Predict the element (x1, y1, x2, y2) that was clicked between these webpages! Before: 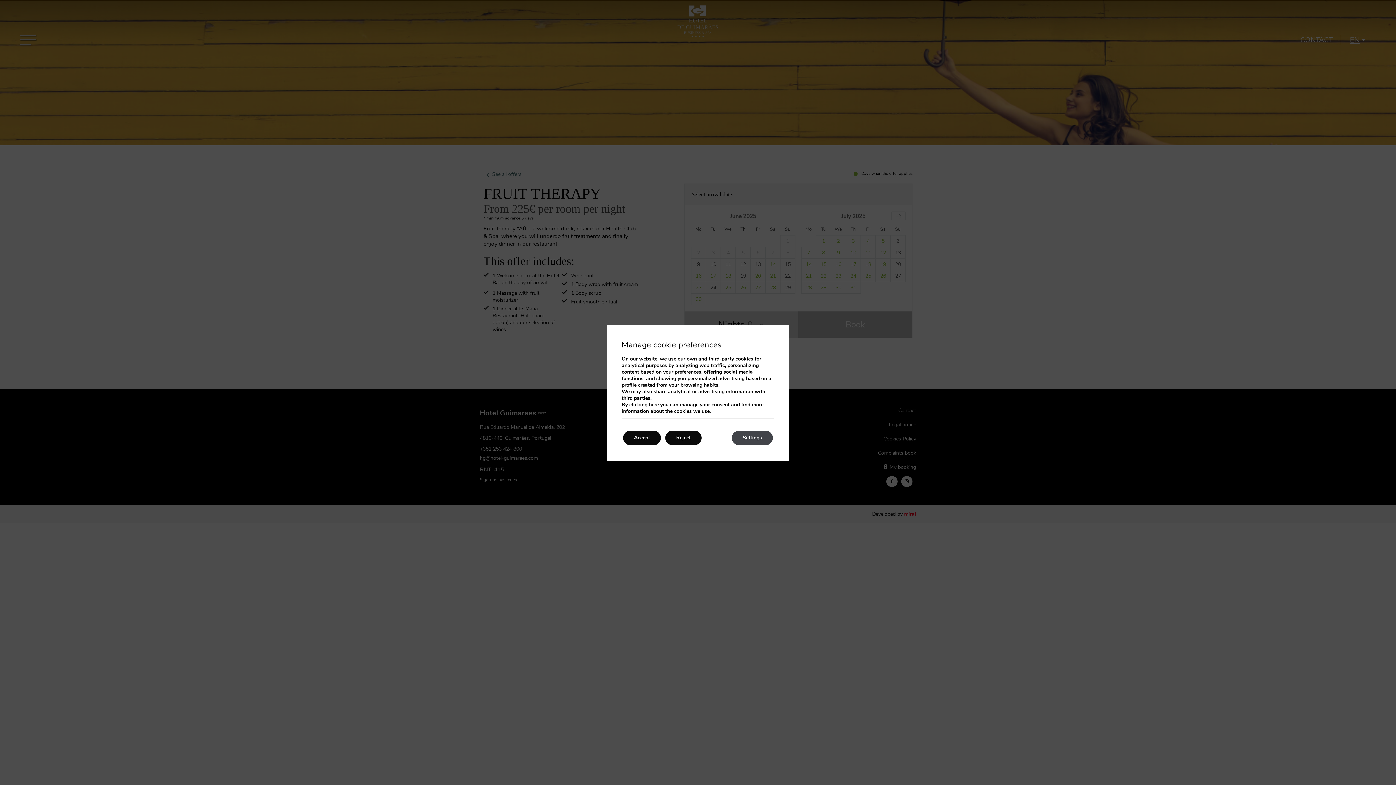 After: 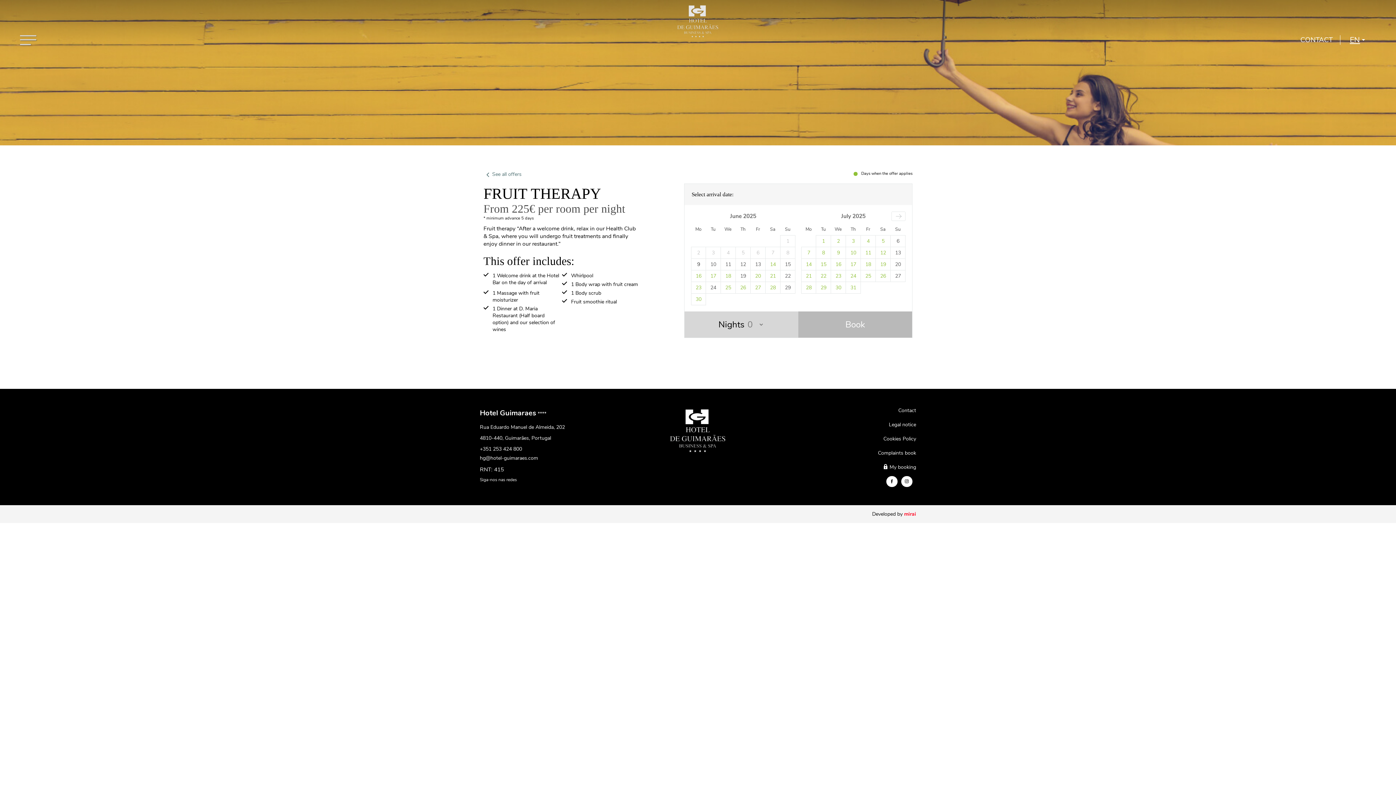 Action: label: Reject bbox: (665, 430, 701, 445)